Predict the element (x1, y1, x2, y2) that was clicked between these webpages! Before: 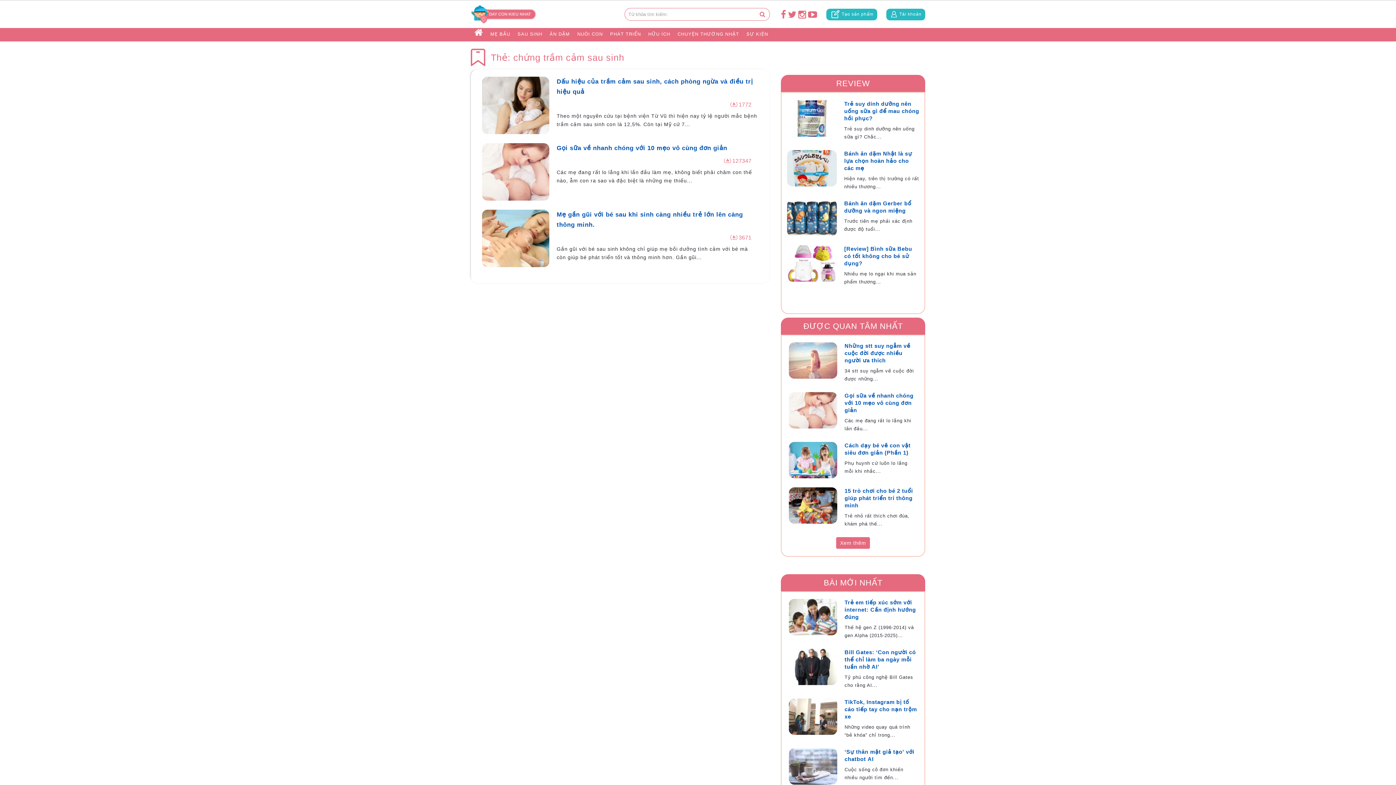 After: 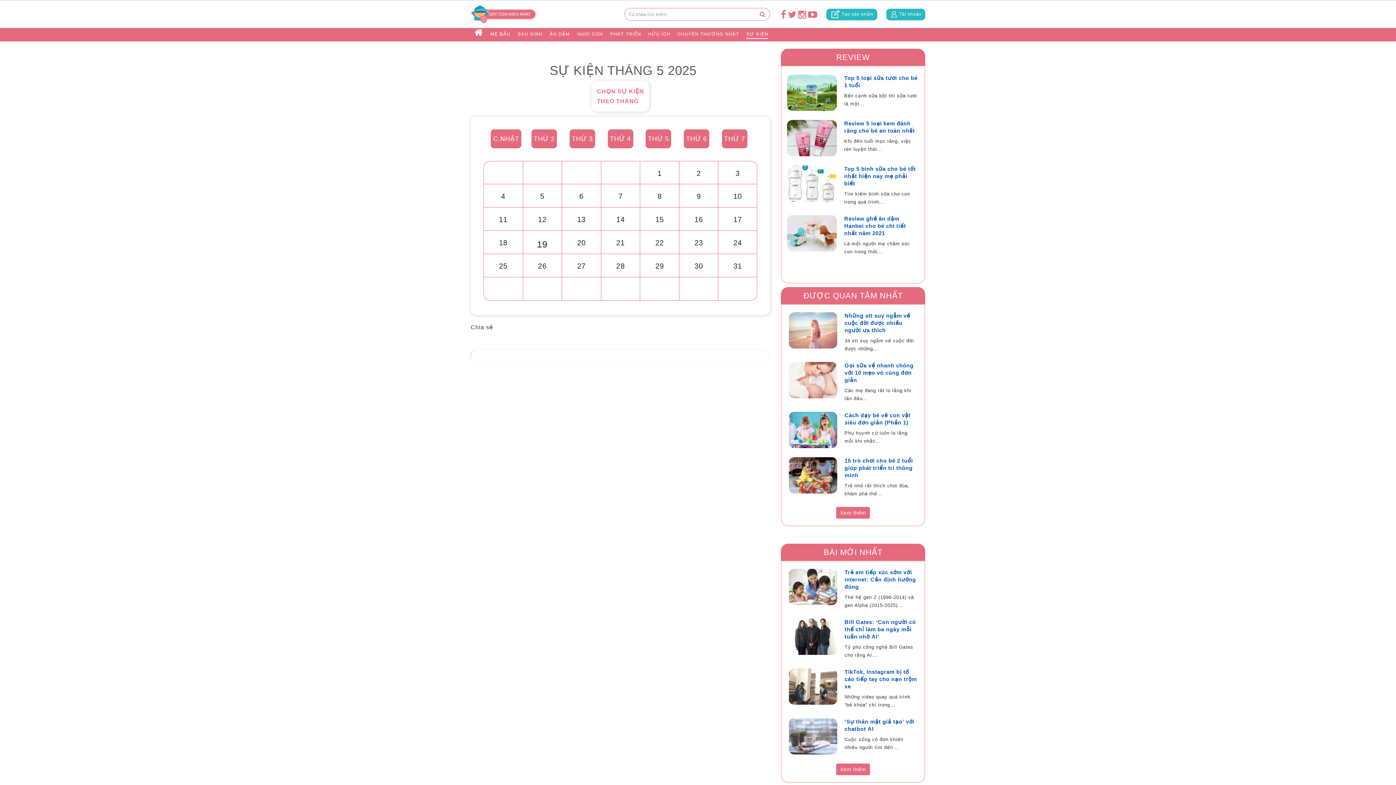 Action: label: SỰ KIỆN bbox: (743, 28, 771, 41)